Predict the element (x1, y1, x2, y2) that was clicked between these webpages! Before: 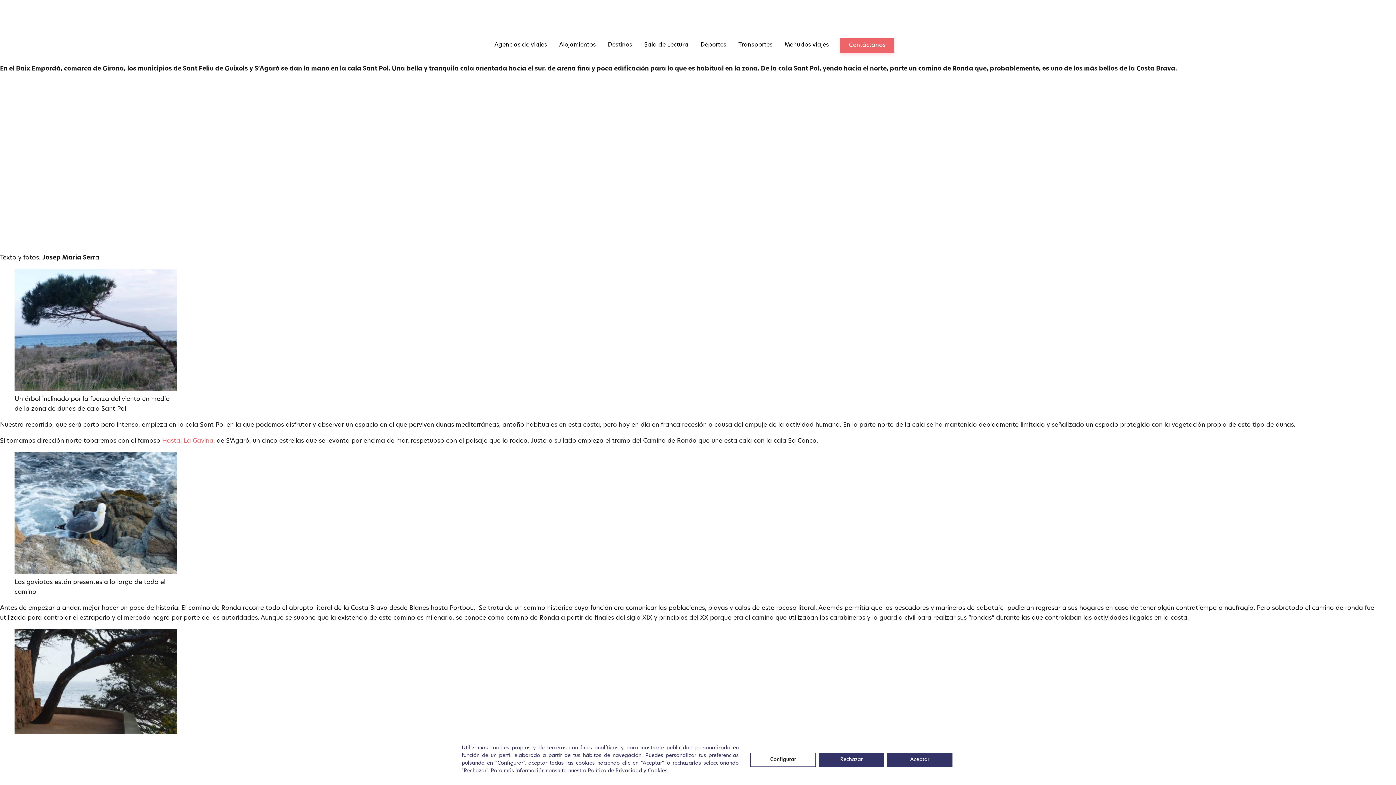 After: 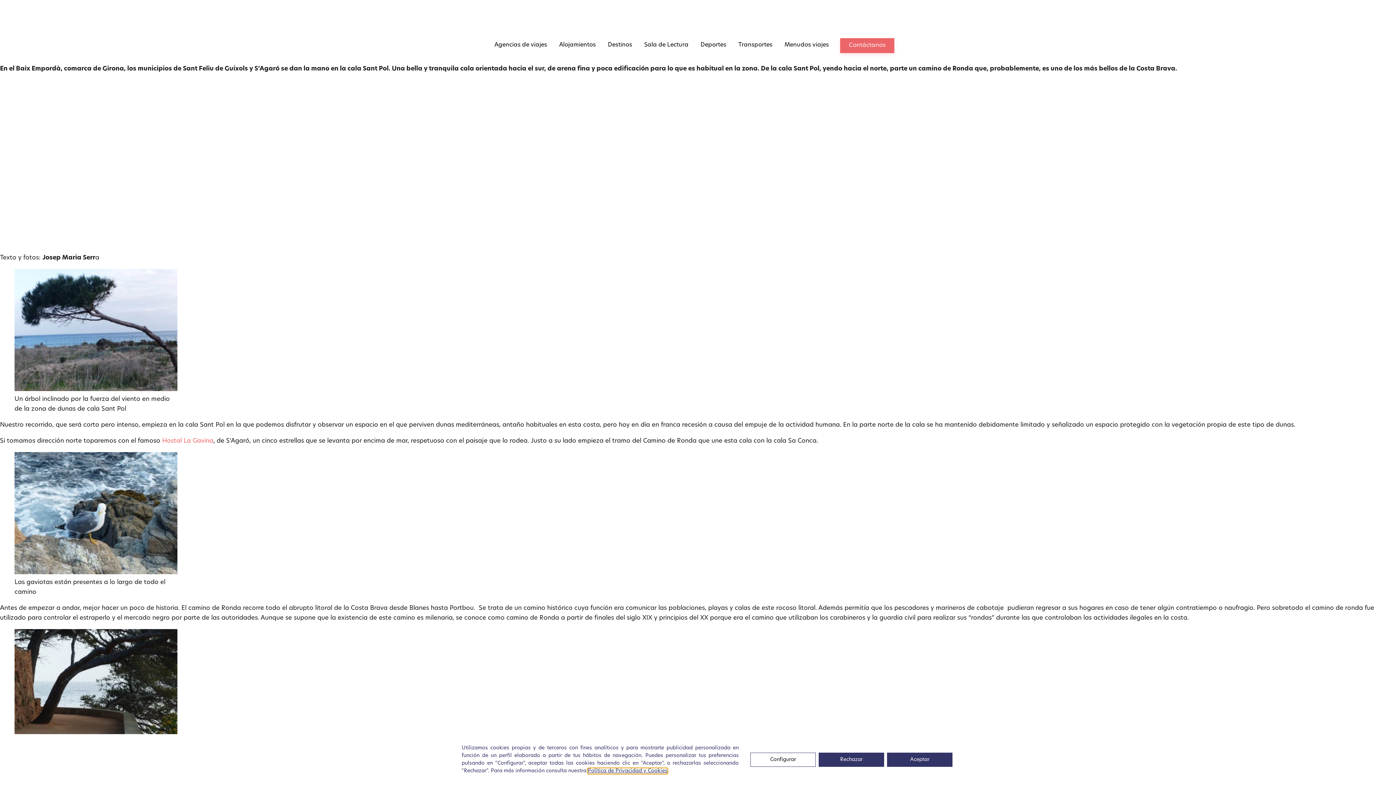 Action: bbox: (588, 768, 667, 774) label: Política de Privacidad y Cookies